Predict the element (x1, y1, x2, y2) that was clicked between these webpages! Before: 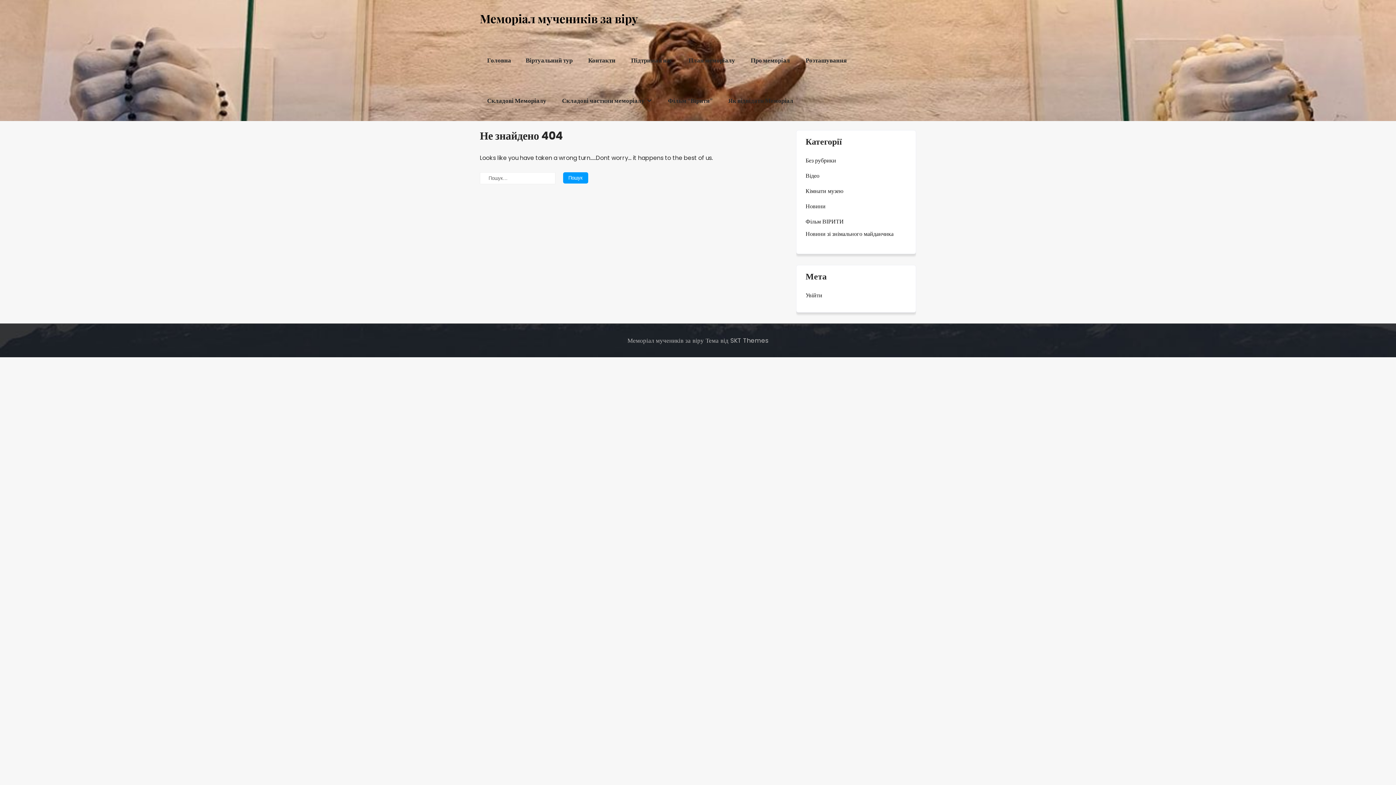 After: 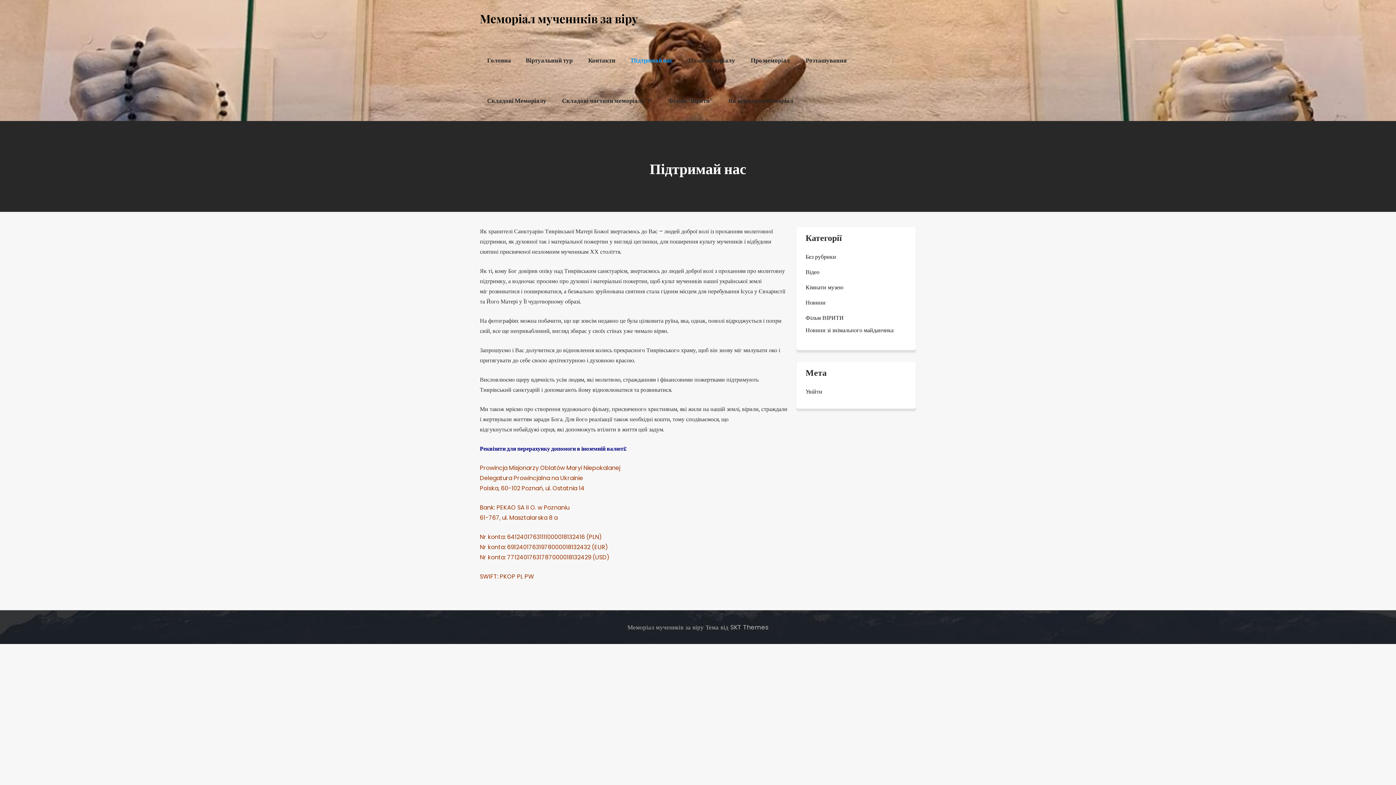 Action: label: Підтримай нас bbox: (624, 40, 680, 80)